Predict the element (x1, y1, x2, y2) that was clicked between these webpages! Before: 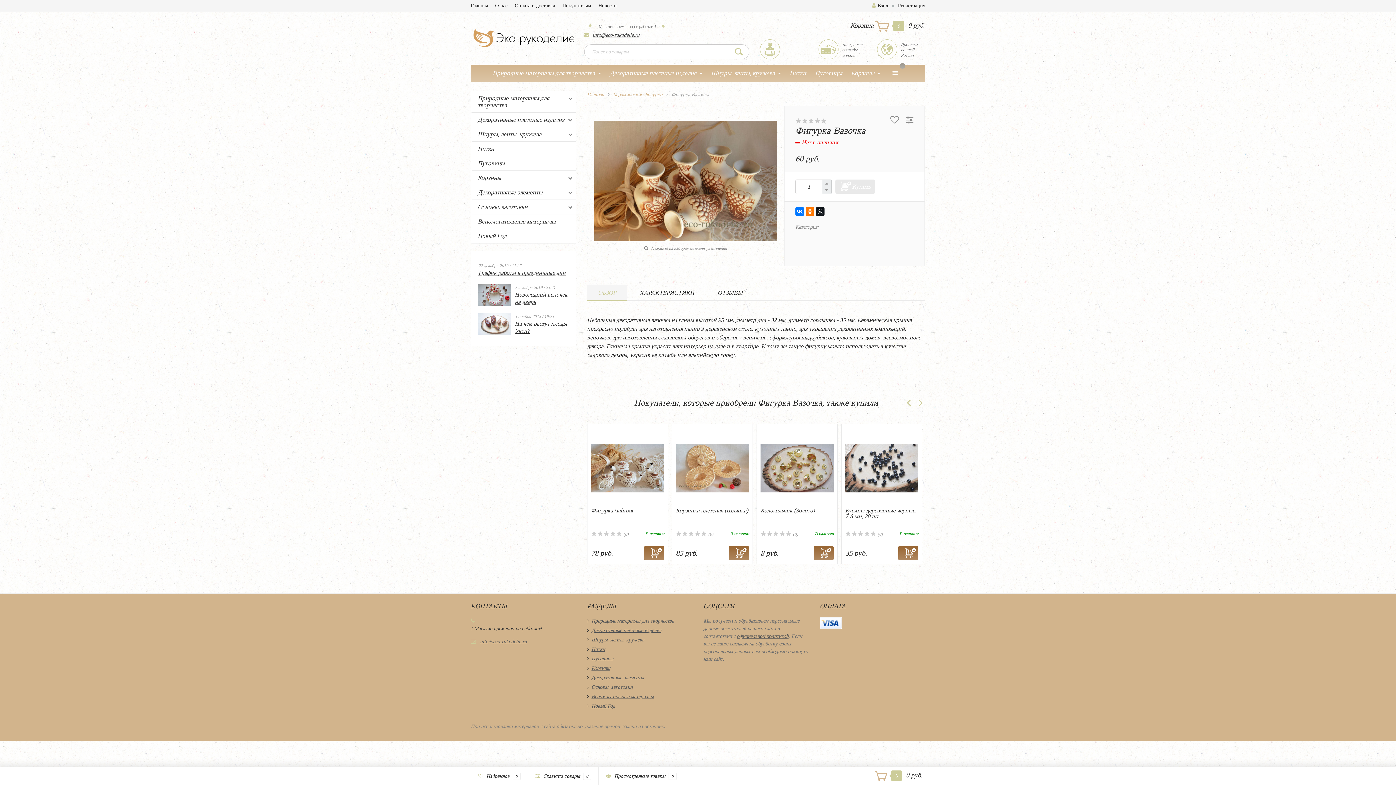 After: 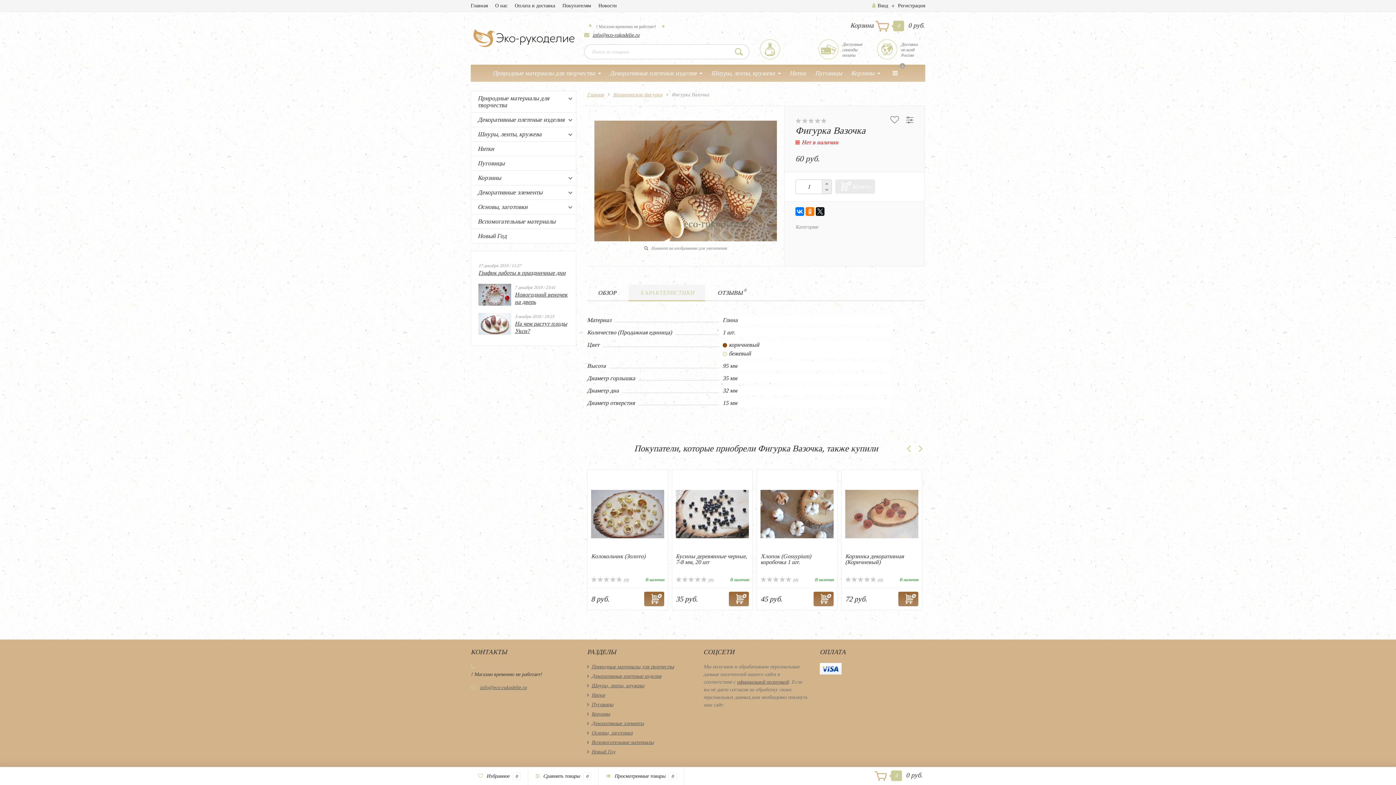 Action: bbox: (628, 284, 705, 300) label: ХАРАКТЕРИСТИКИ